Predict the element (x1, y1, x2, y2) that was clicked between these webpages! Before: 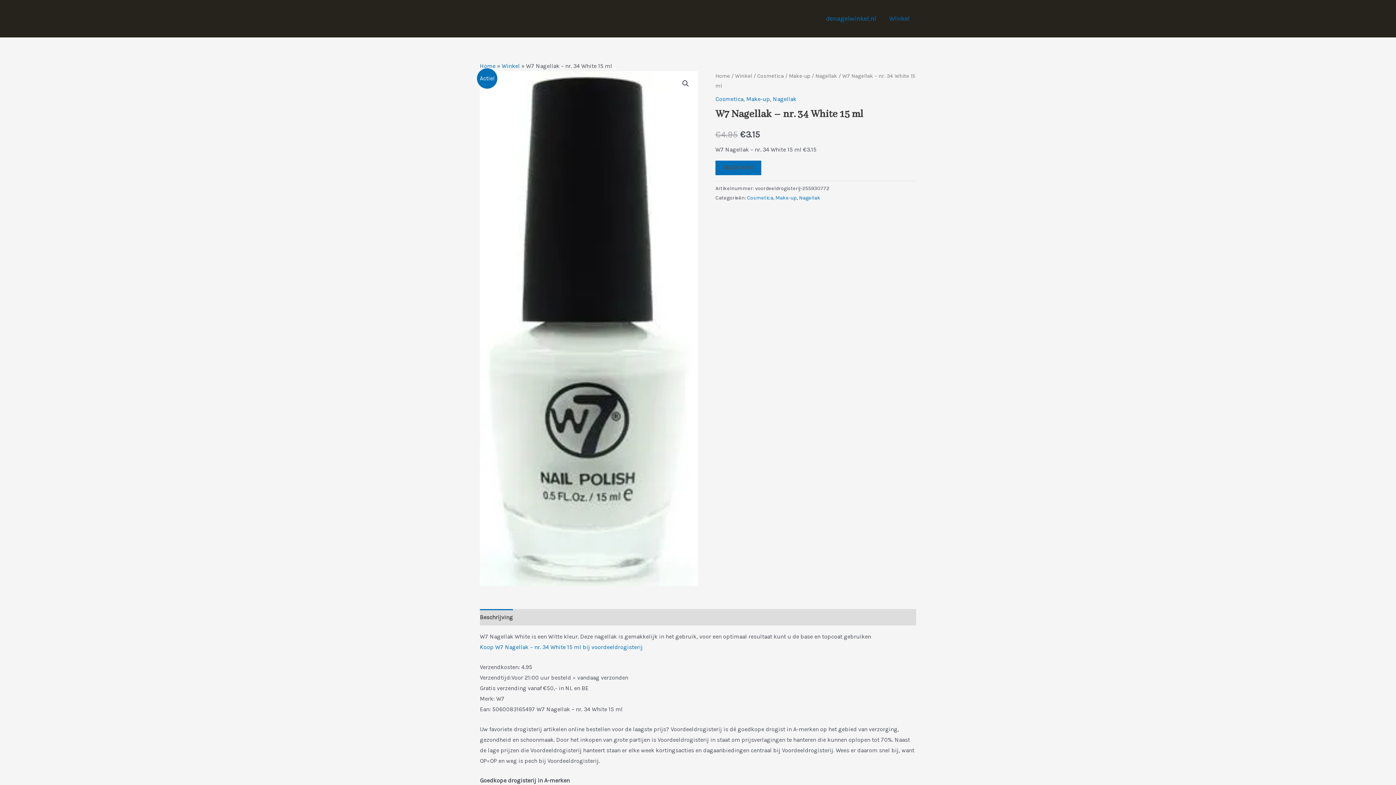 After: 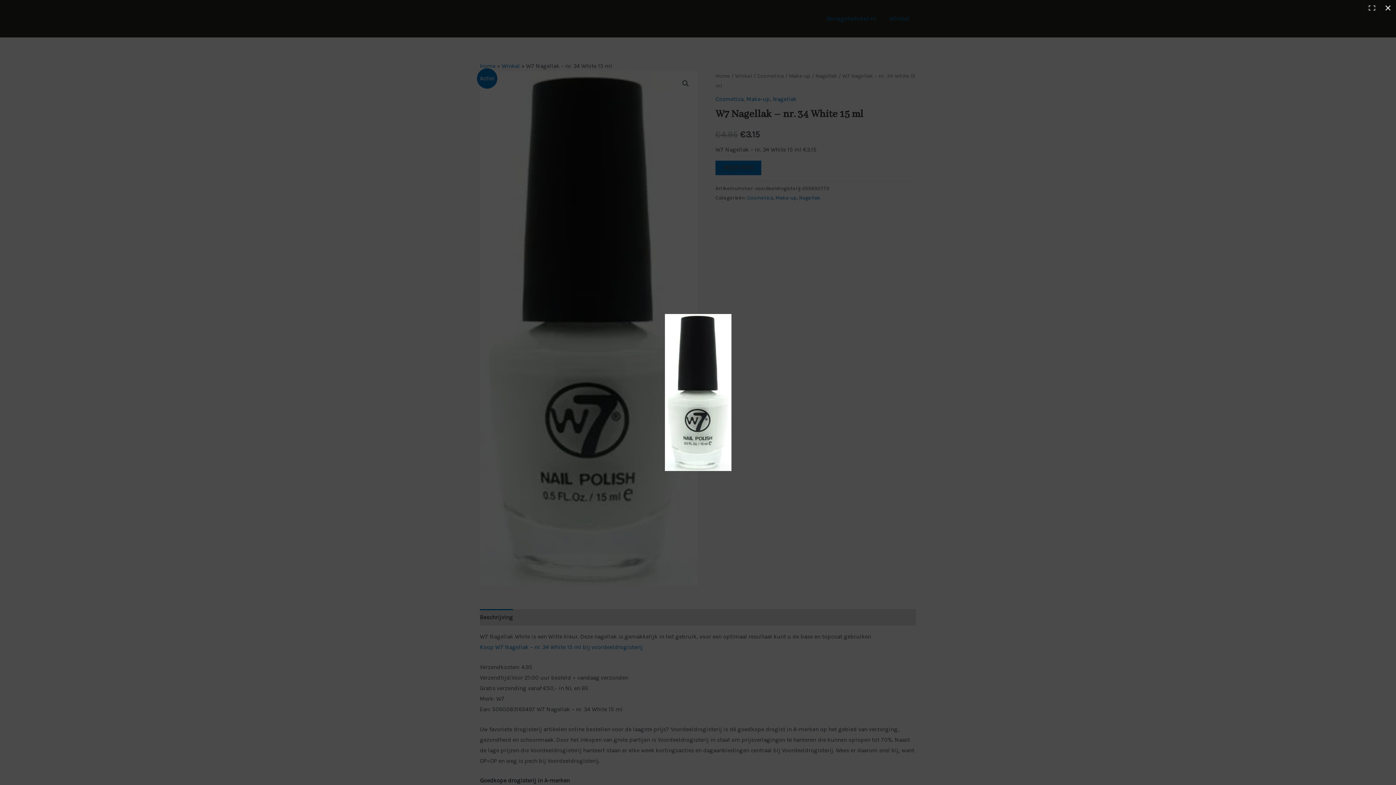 Action: bbox: (679, 77, 692, 90) label: Afbeeldinggalerij in volledig scherm bekijken